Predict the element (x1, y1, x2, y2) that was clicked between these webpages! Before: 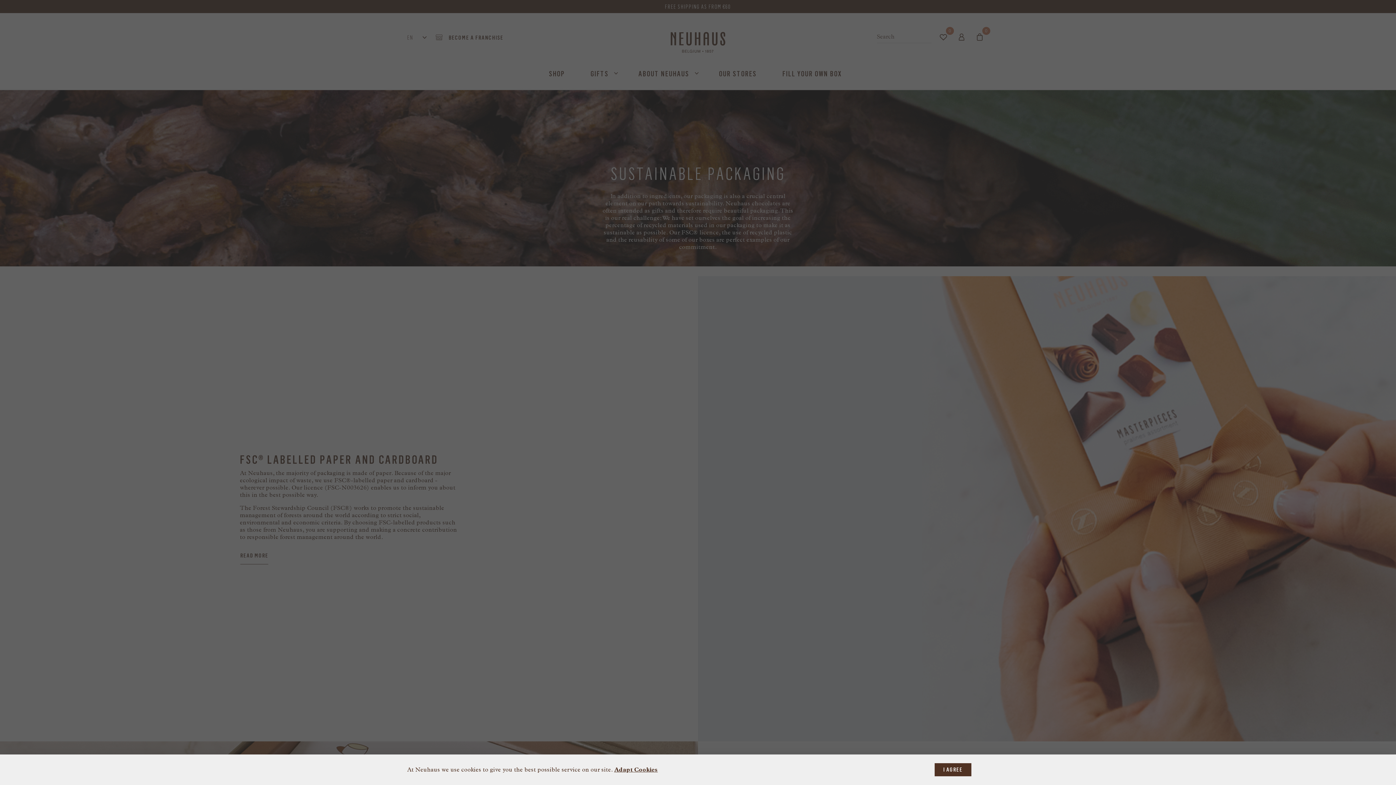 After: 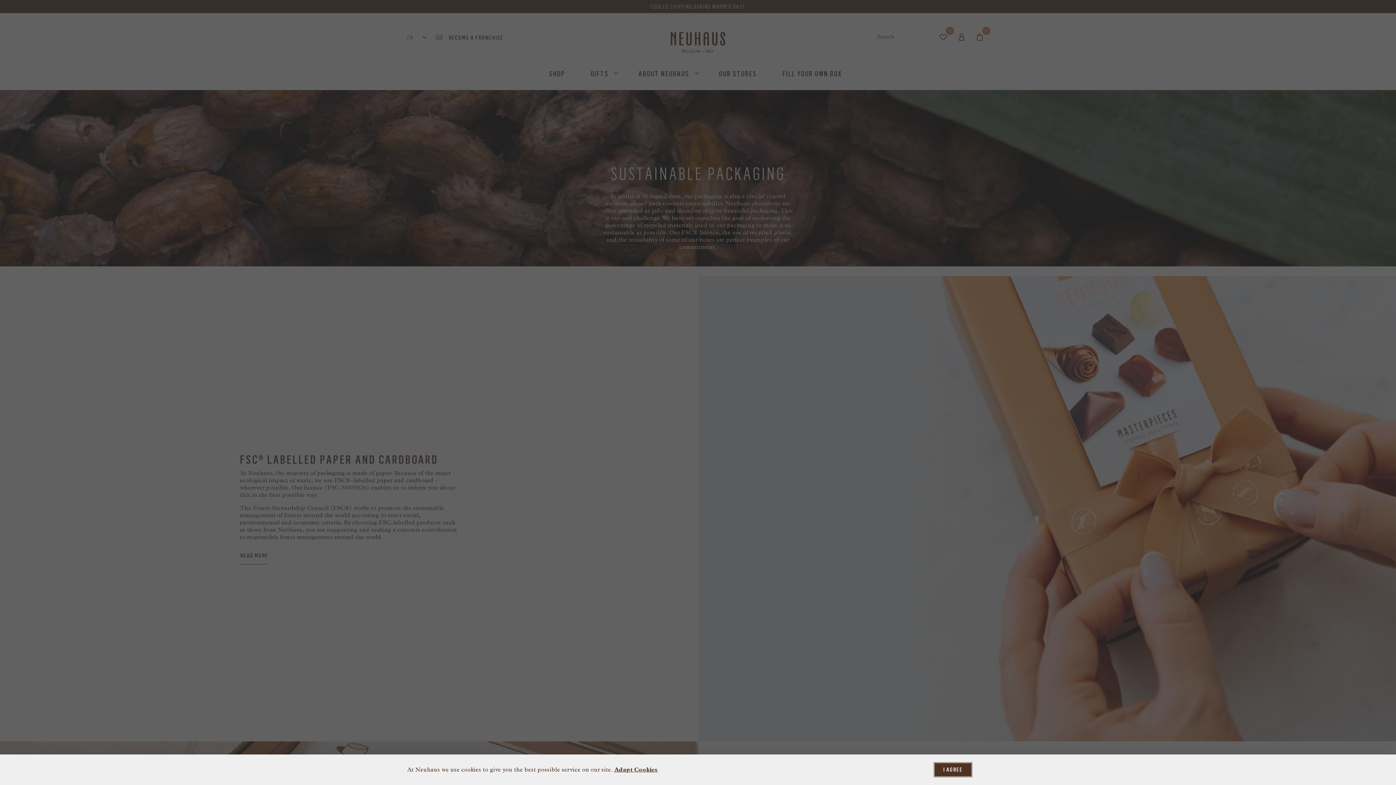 Action: bbox: (917, 763, 989, 776) label: I AGREE